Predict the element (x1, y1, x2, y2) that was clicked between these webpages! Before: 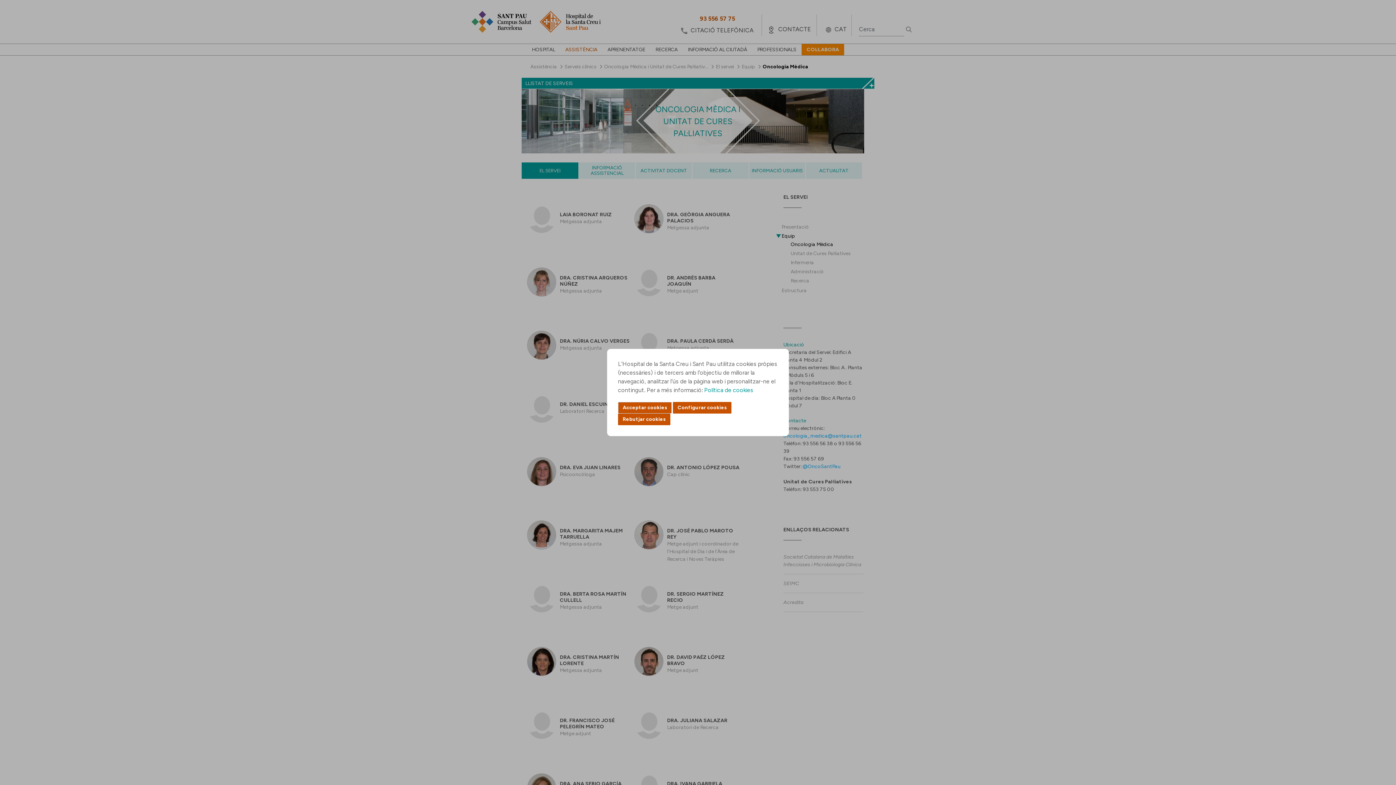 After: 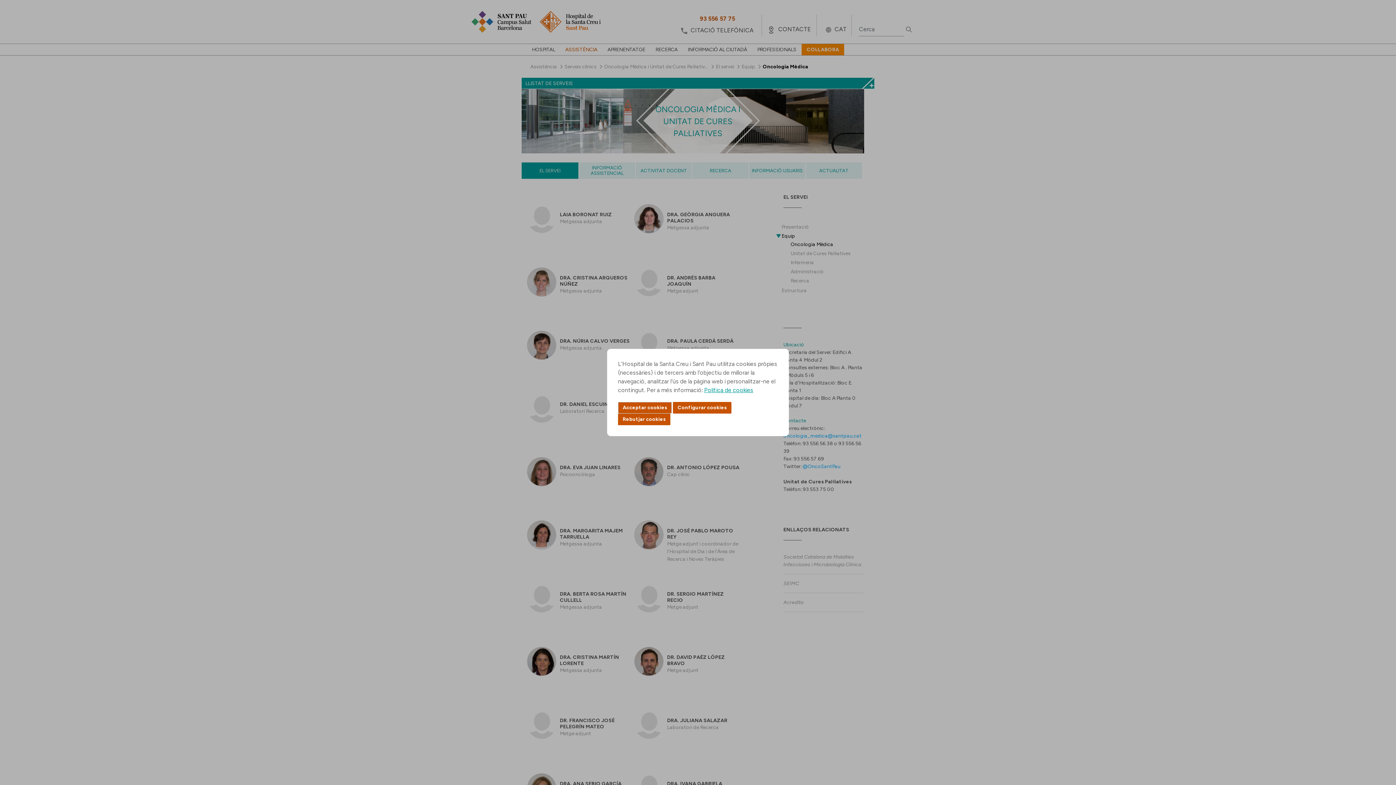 Action: bbox: (704, 386, 753, 393) label: Política de cookies